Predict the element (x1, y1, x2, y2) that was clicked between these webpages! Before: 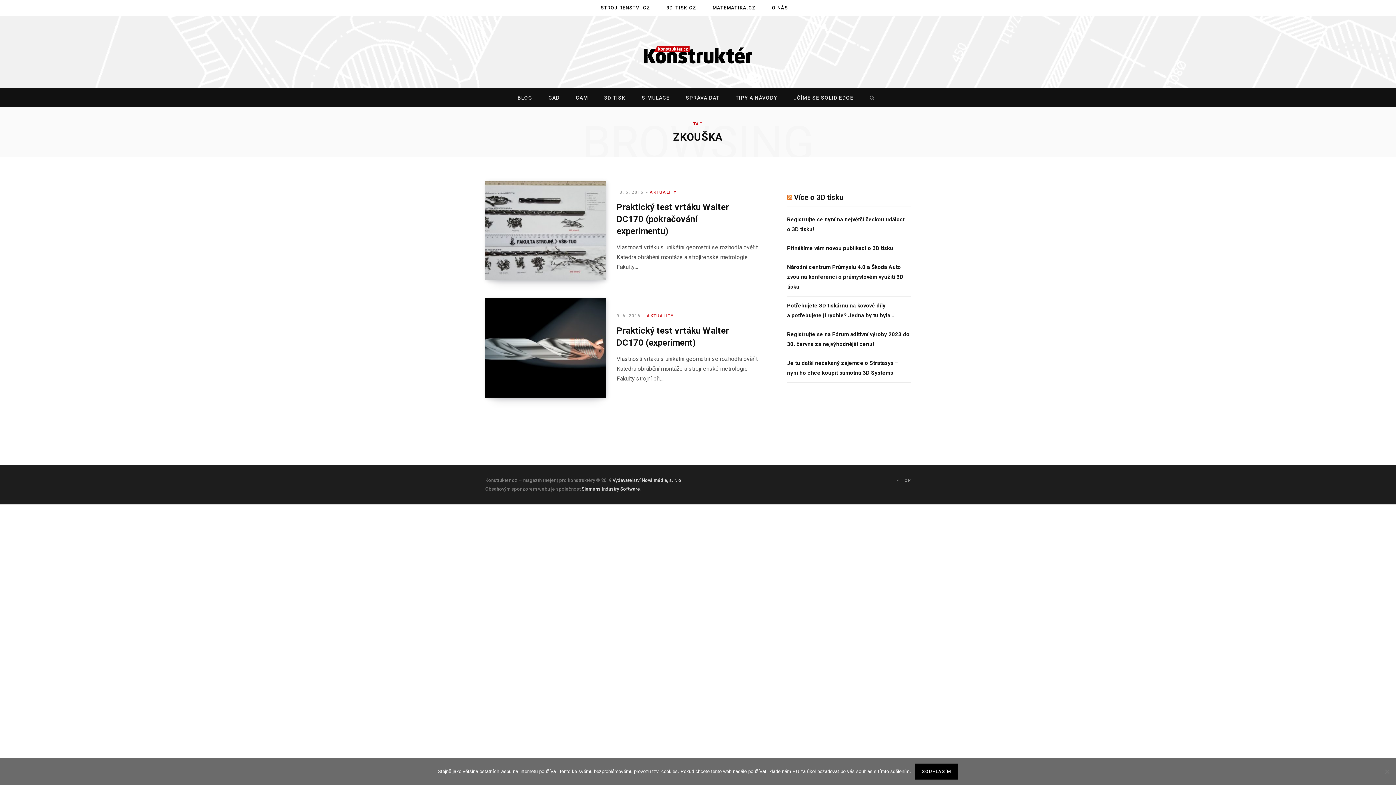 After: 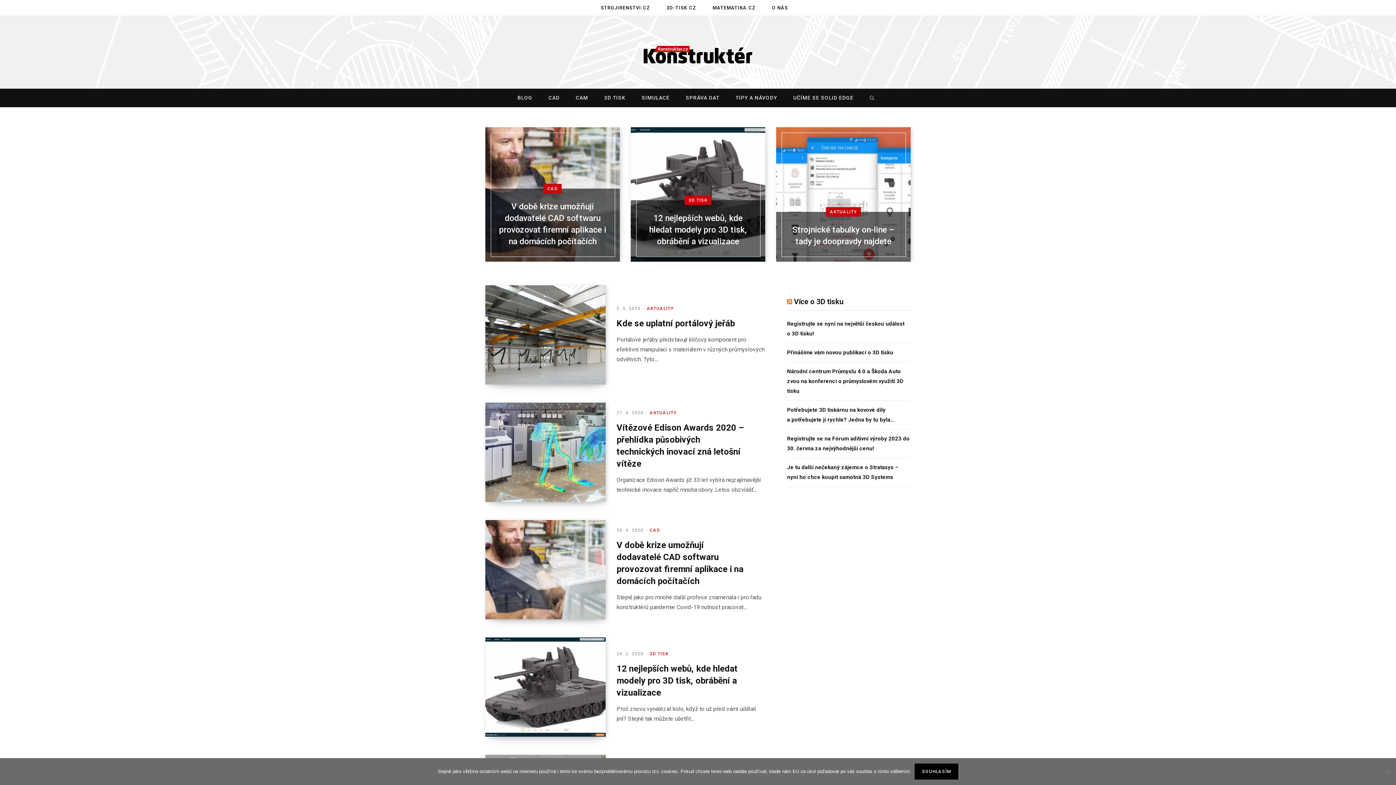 Action: label: BLOG bbox: (510, 88, 539, 107)